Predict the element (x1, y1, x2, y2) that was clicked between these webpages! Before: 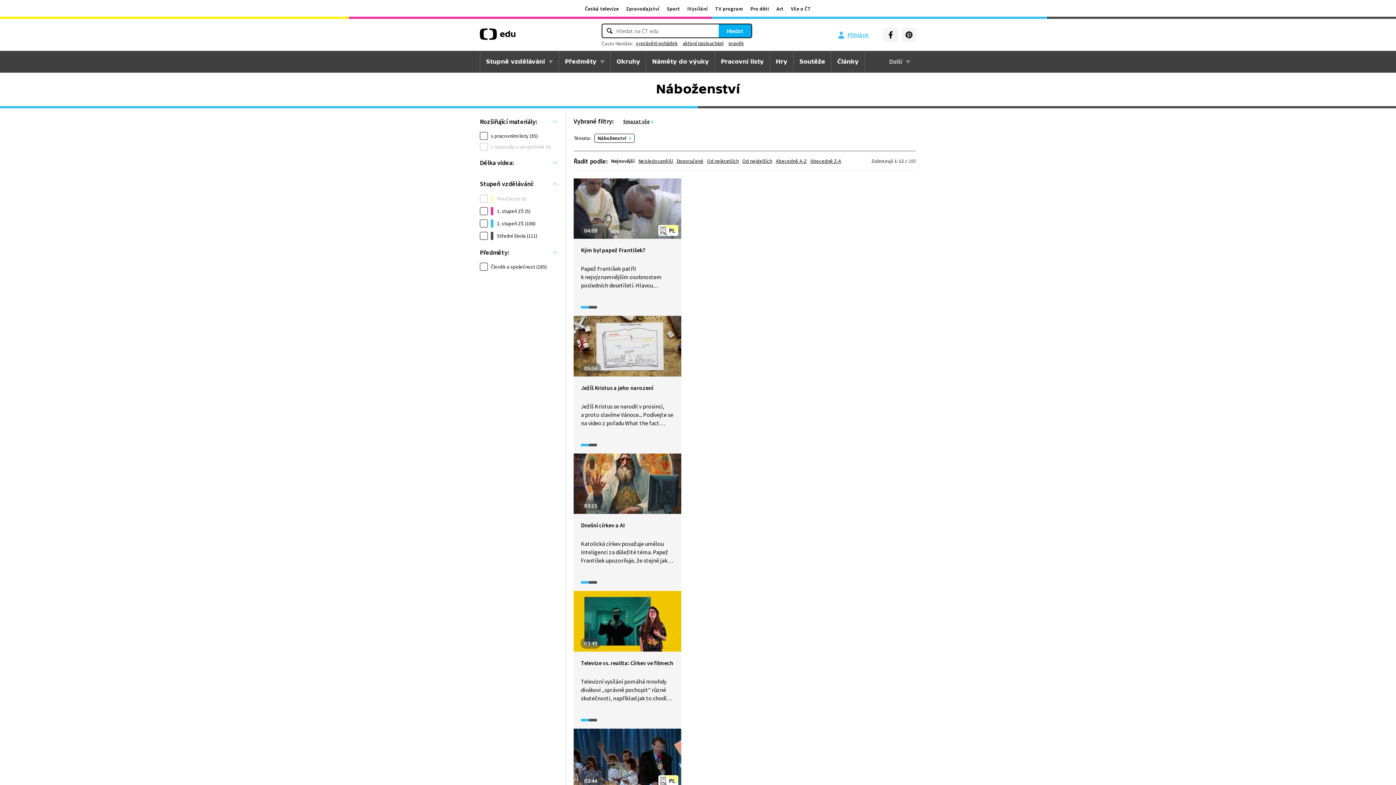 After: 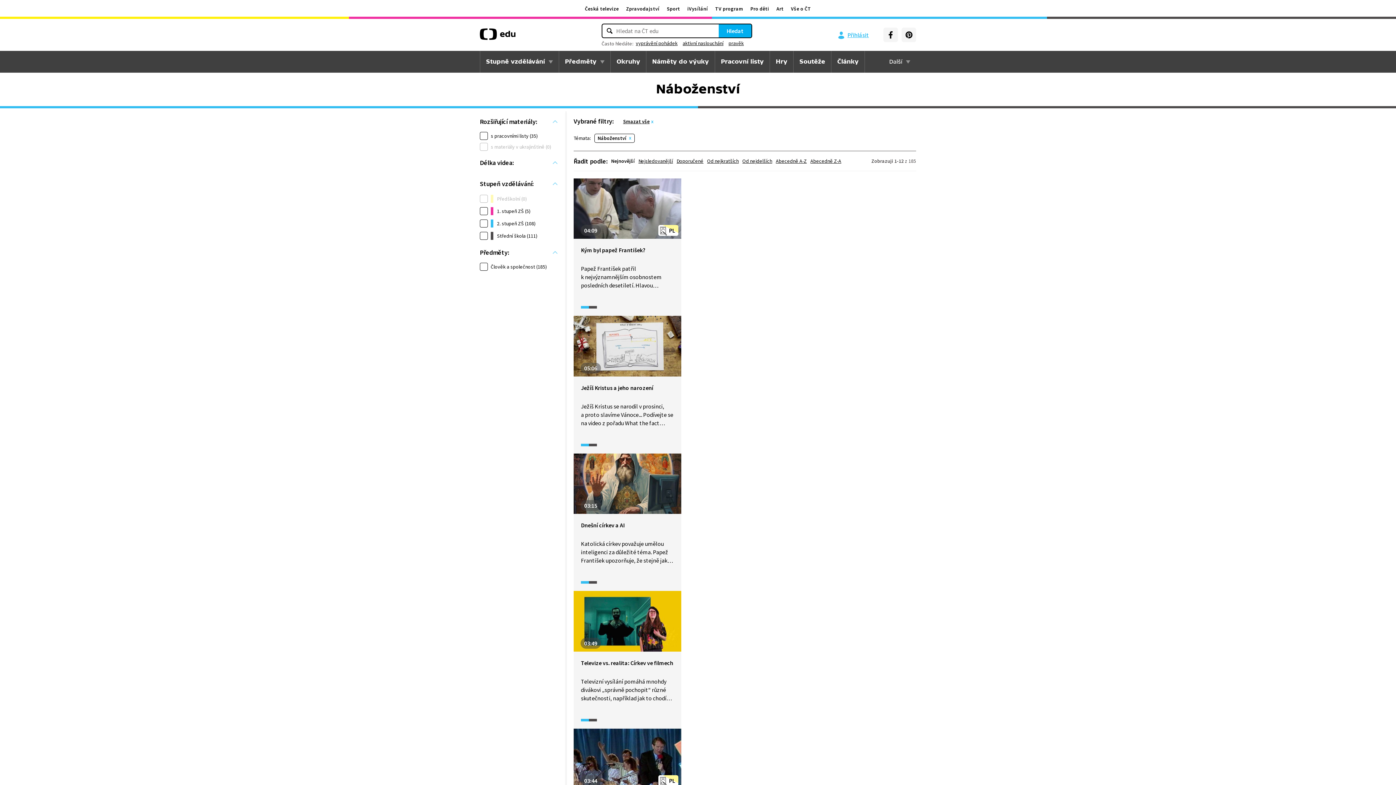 Action: bbox: (901, 27, 916, 42)